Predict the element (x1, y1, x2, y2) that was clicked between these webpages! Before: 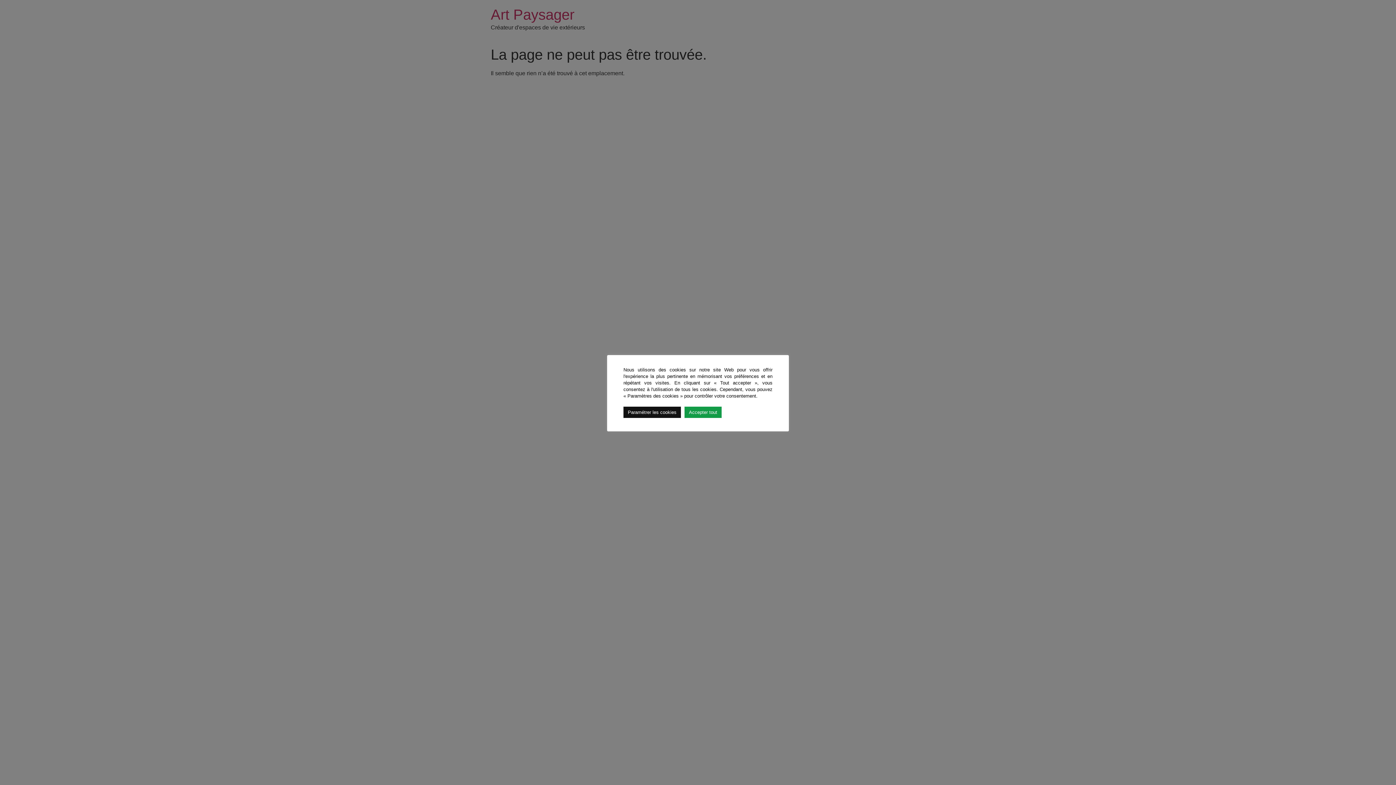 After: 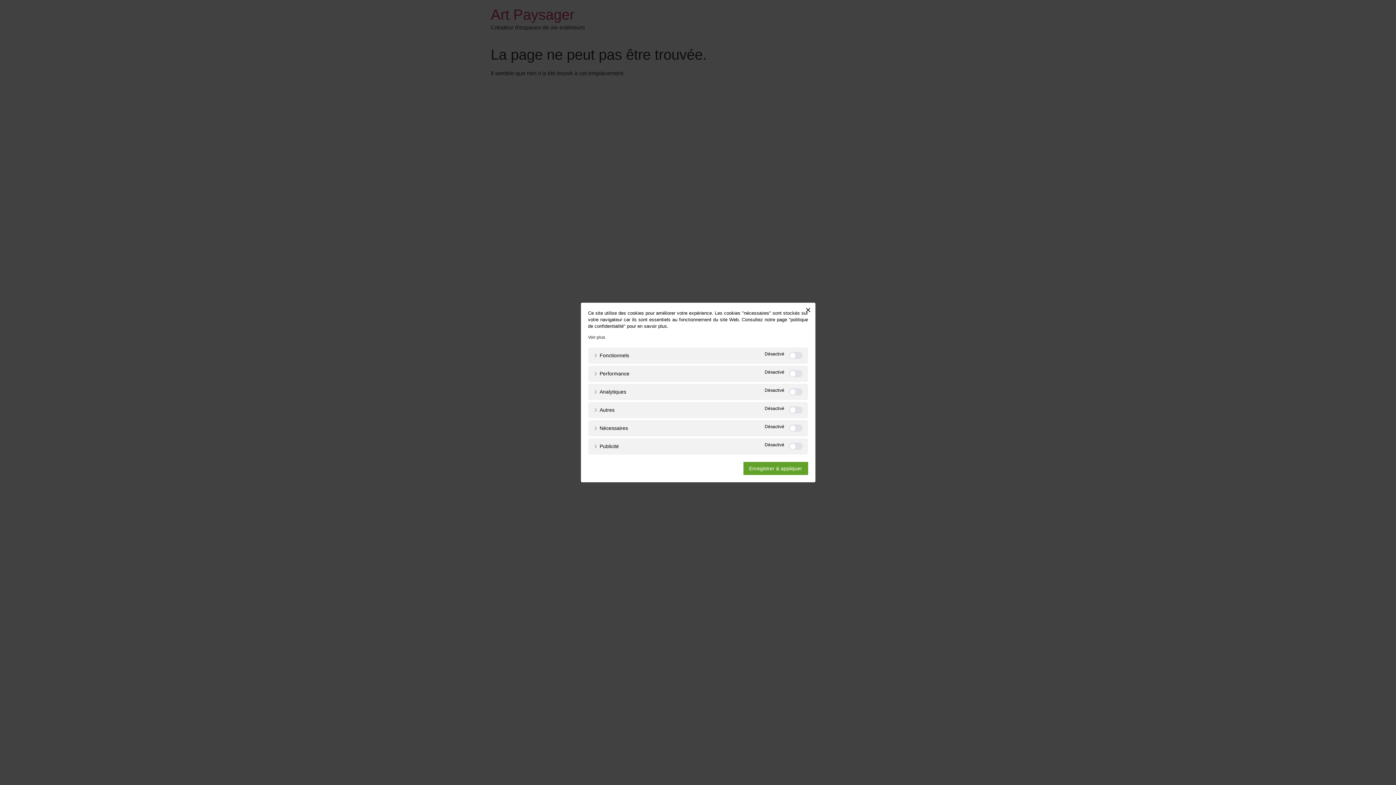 Action: bbox: (623, 406, 681, 418) label: Paramétrer les cookies